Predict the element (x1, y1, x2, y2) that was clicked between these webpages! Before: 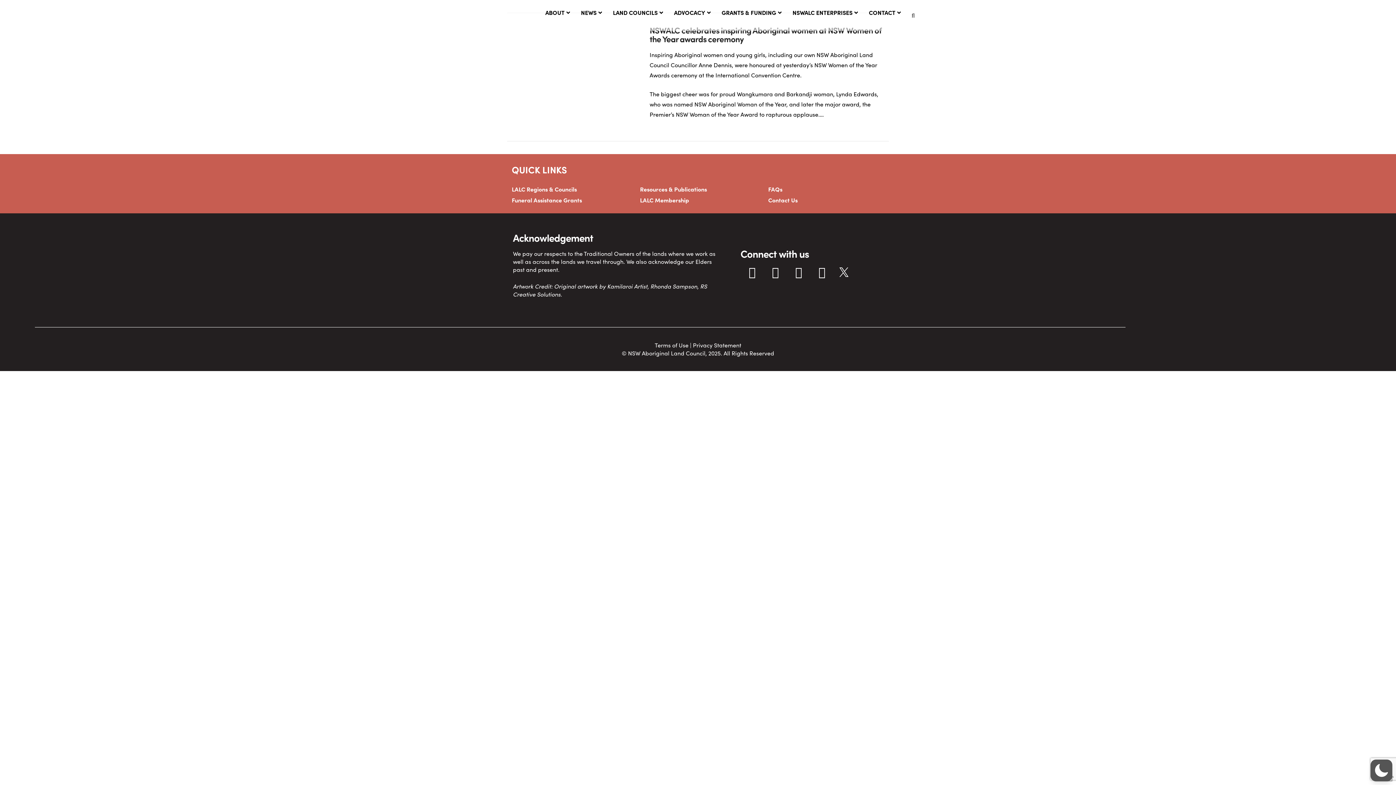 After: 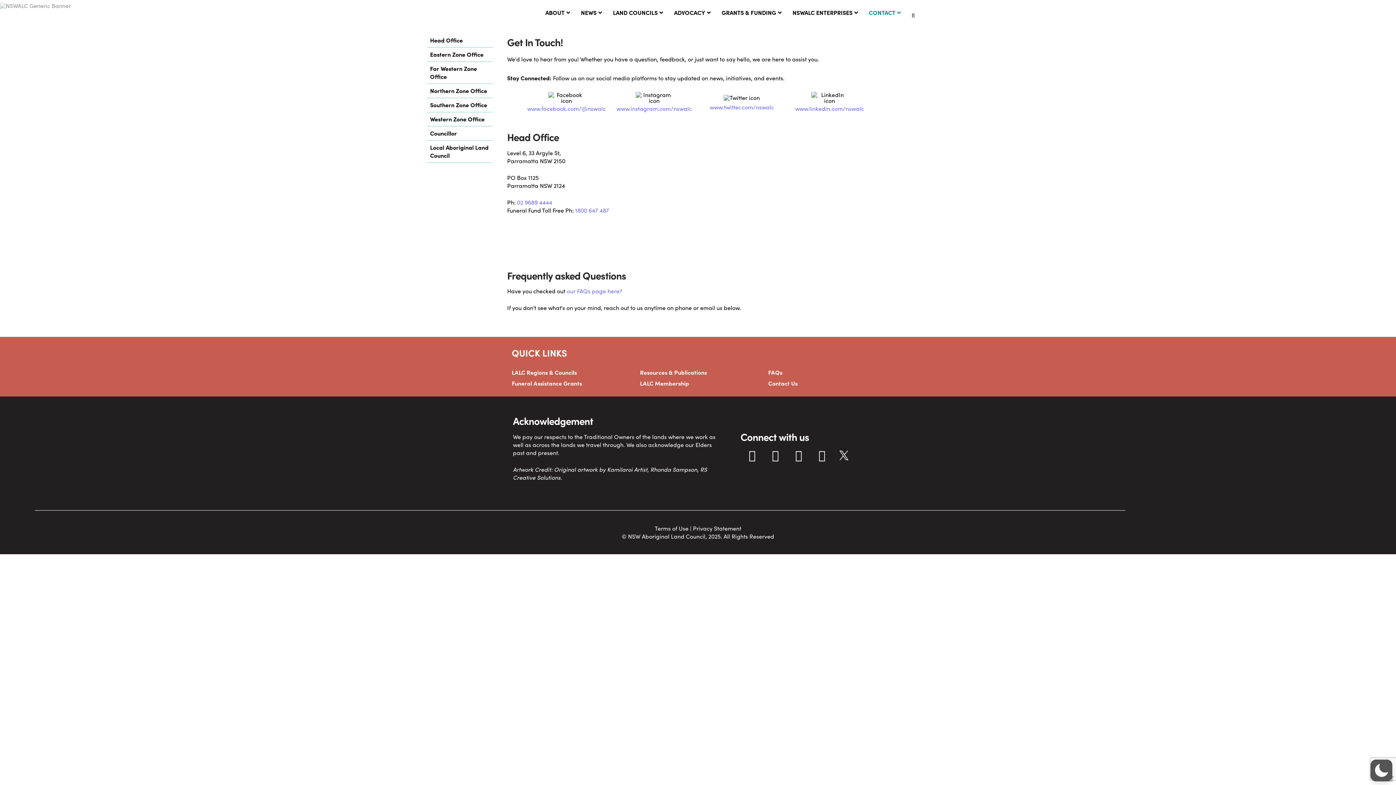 Action: label: Contact Us bbox: (768, 196, 893, 204)